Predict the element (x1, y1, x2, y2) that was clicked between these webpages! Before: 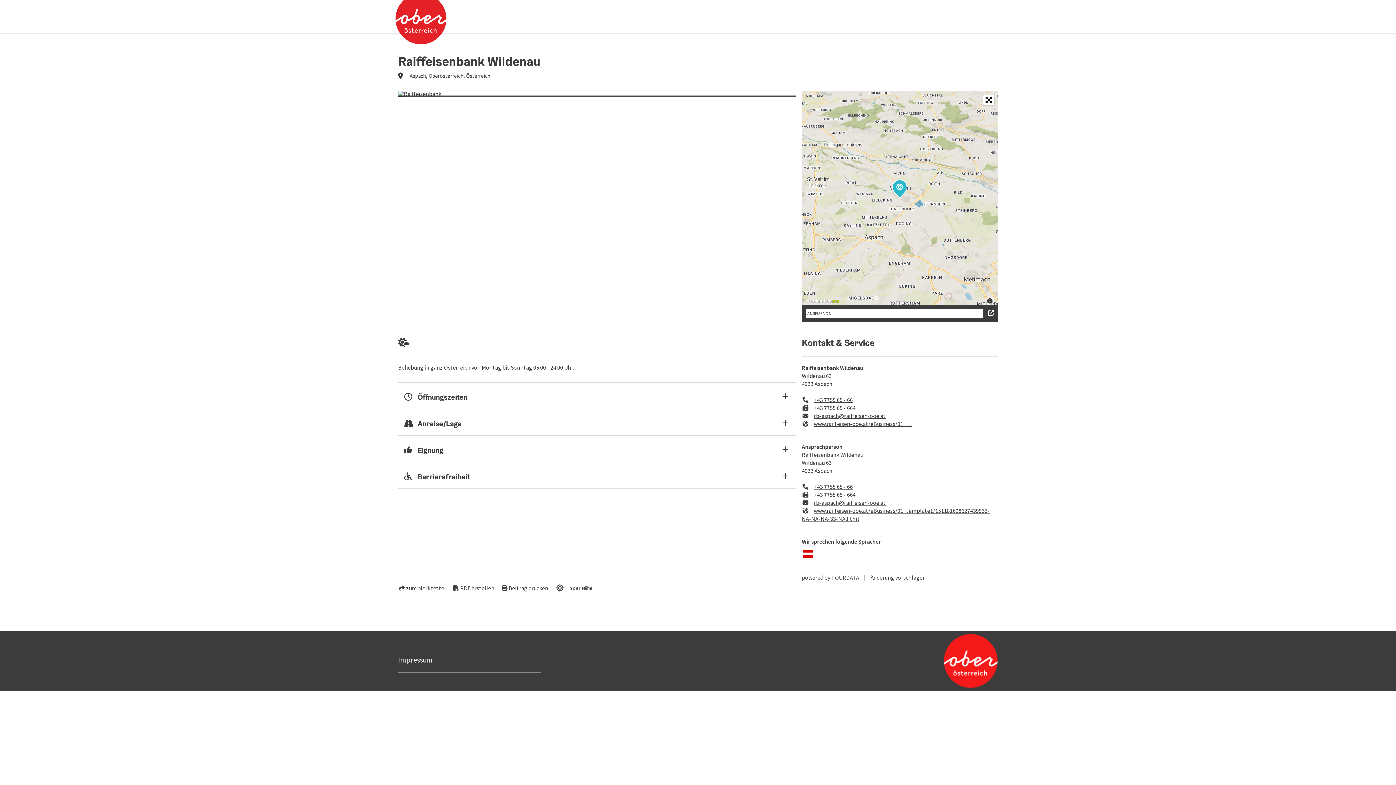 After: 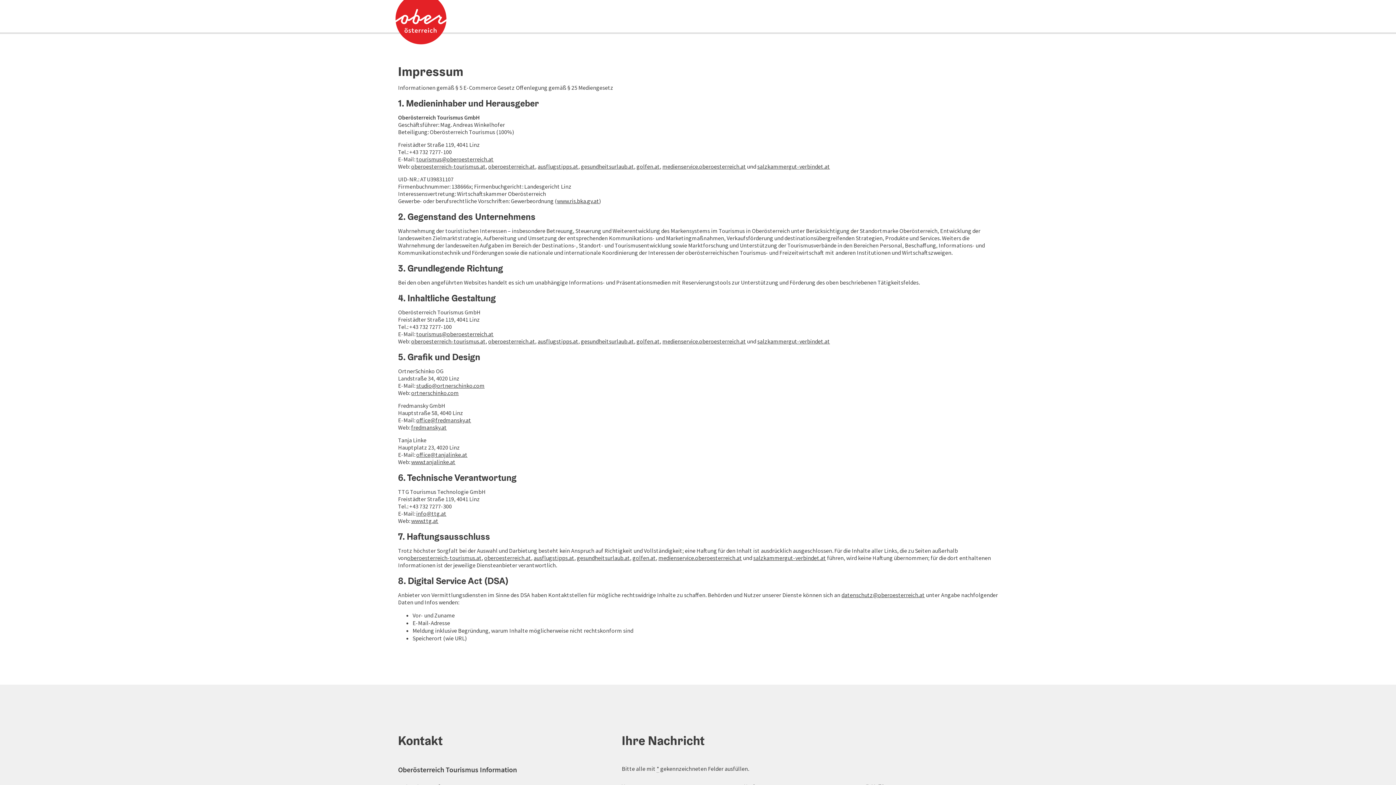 Action: bbox: (398, 655, 432, 664) label: Impressum